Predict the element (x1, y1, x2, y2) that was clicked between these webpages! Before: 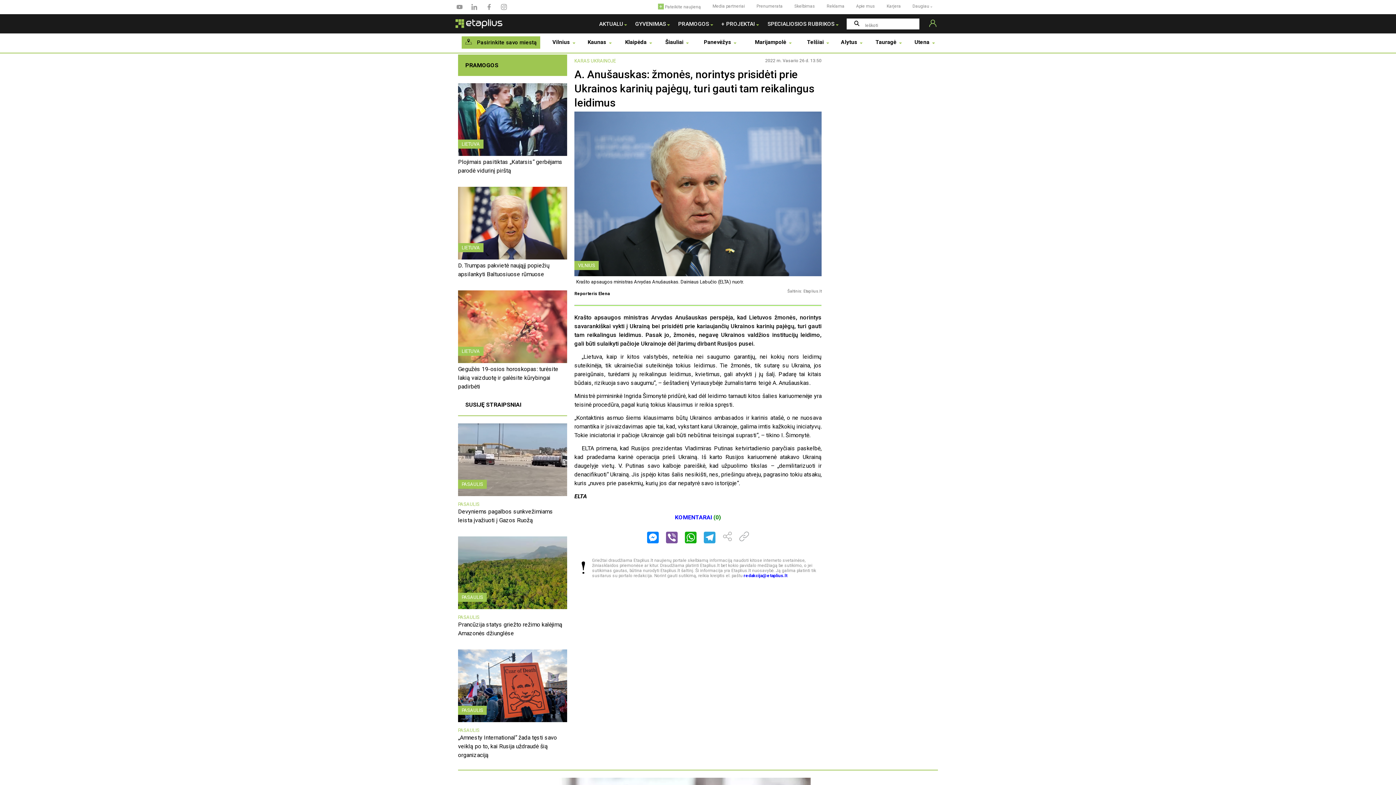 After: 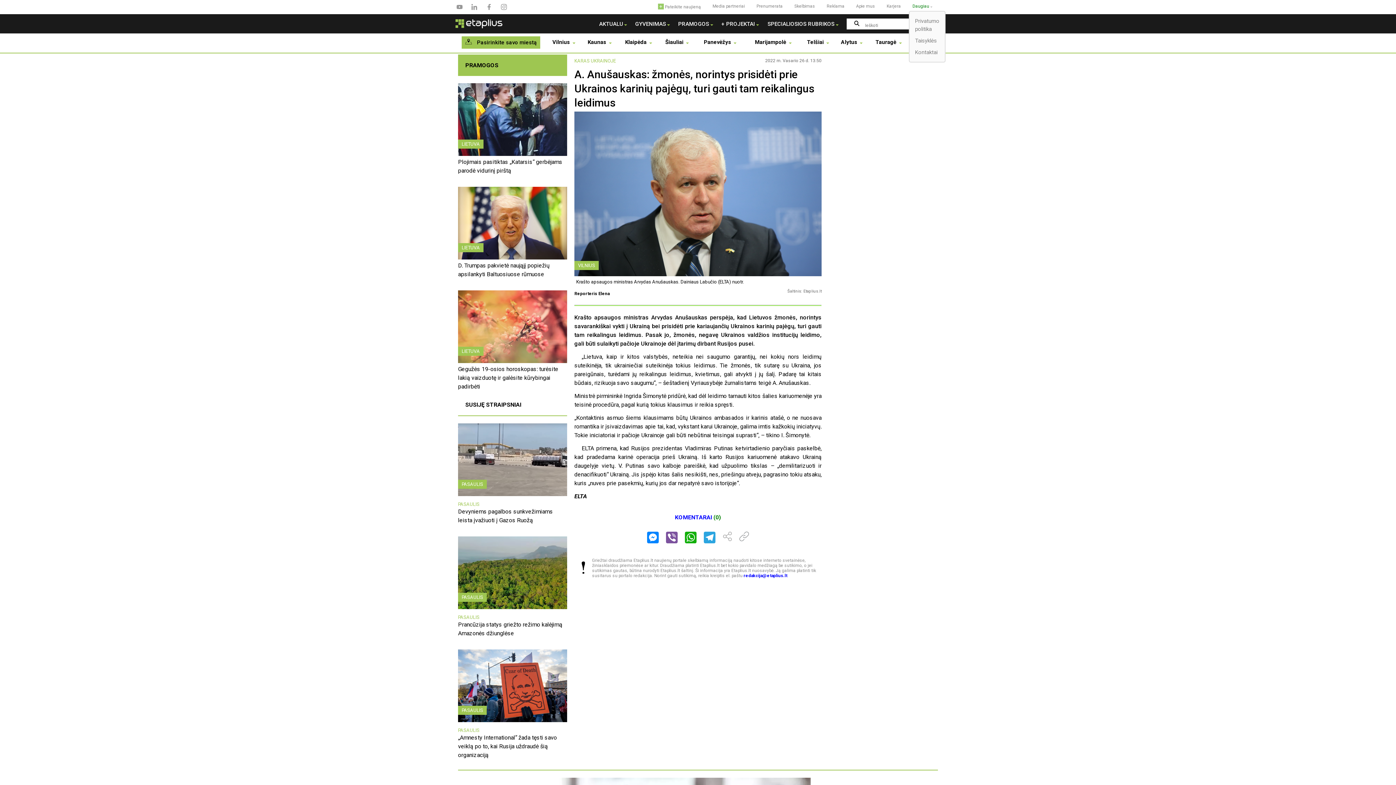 Action: label: Daugiau  bbox: (912, 3, 932, 8)